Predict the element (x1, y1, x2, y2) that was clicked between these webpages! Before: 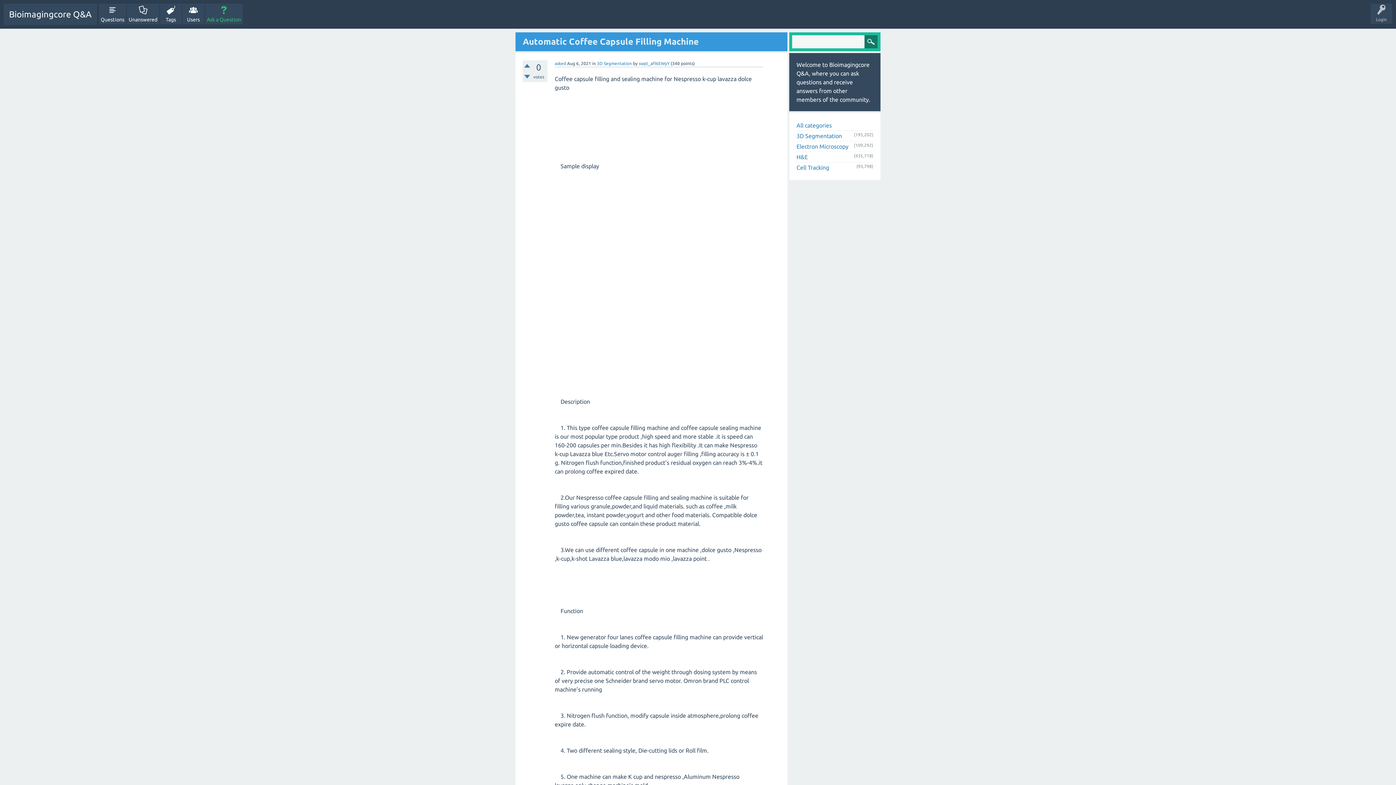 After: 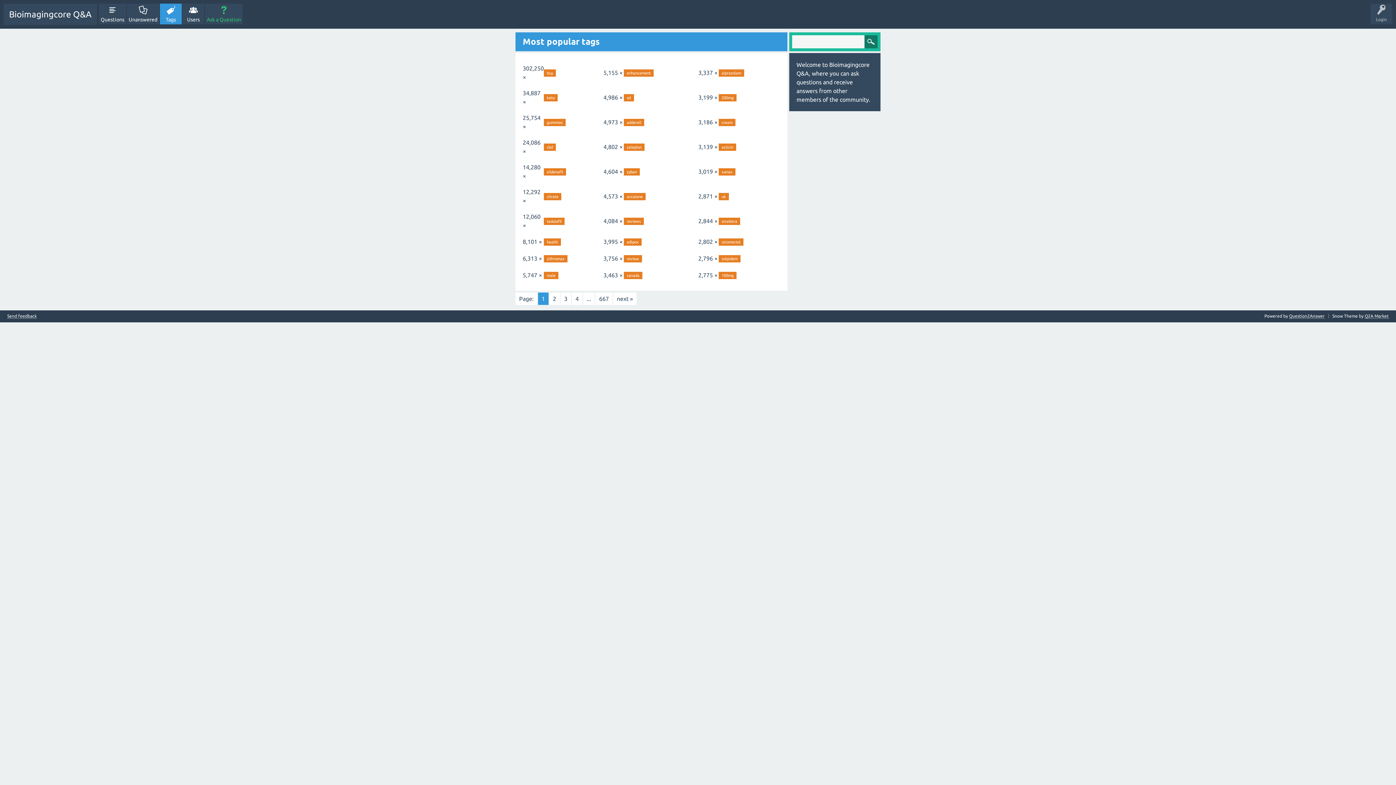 Action: label: Tags bbox: (160, 3, 181, 24)